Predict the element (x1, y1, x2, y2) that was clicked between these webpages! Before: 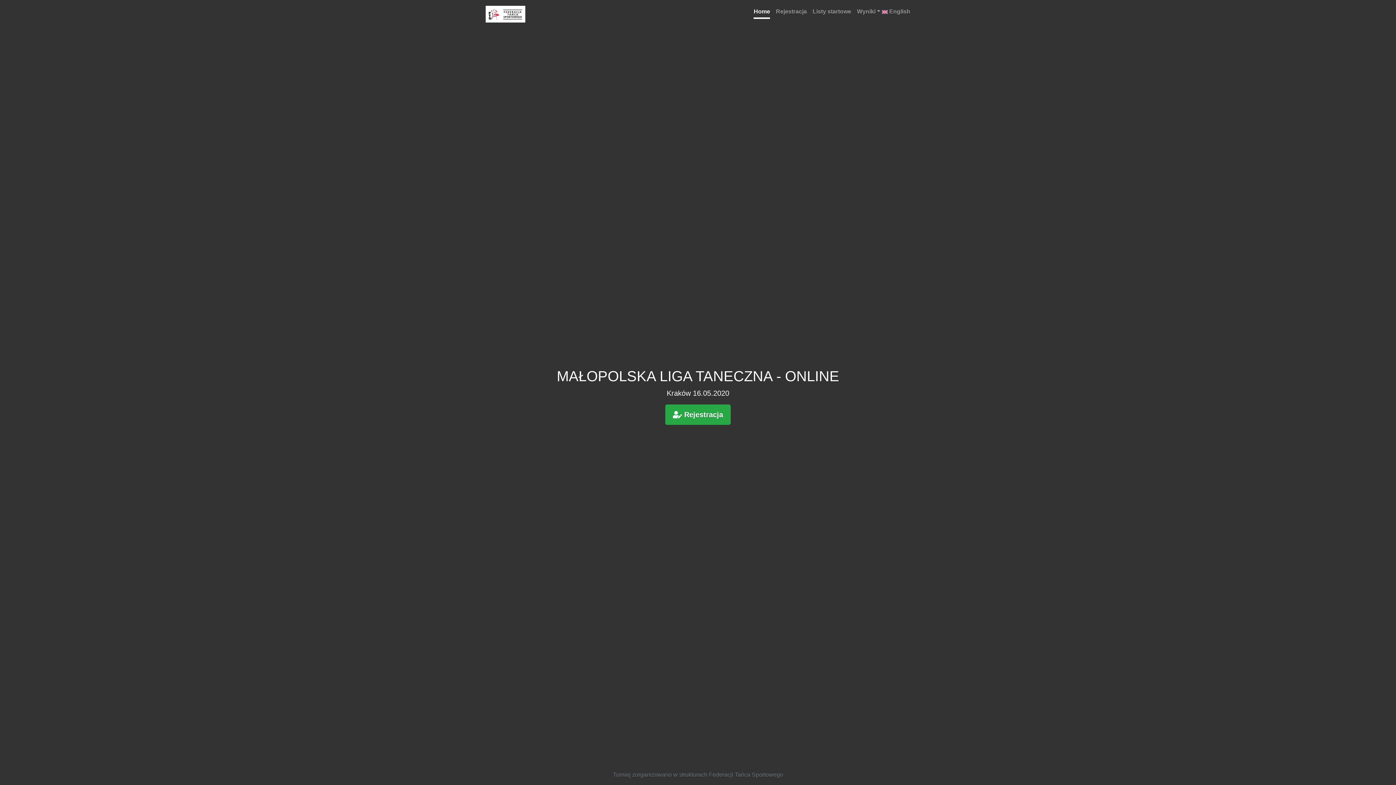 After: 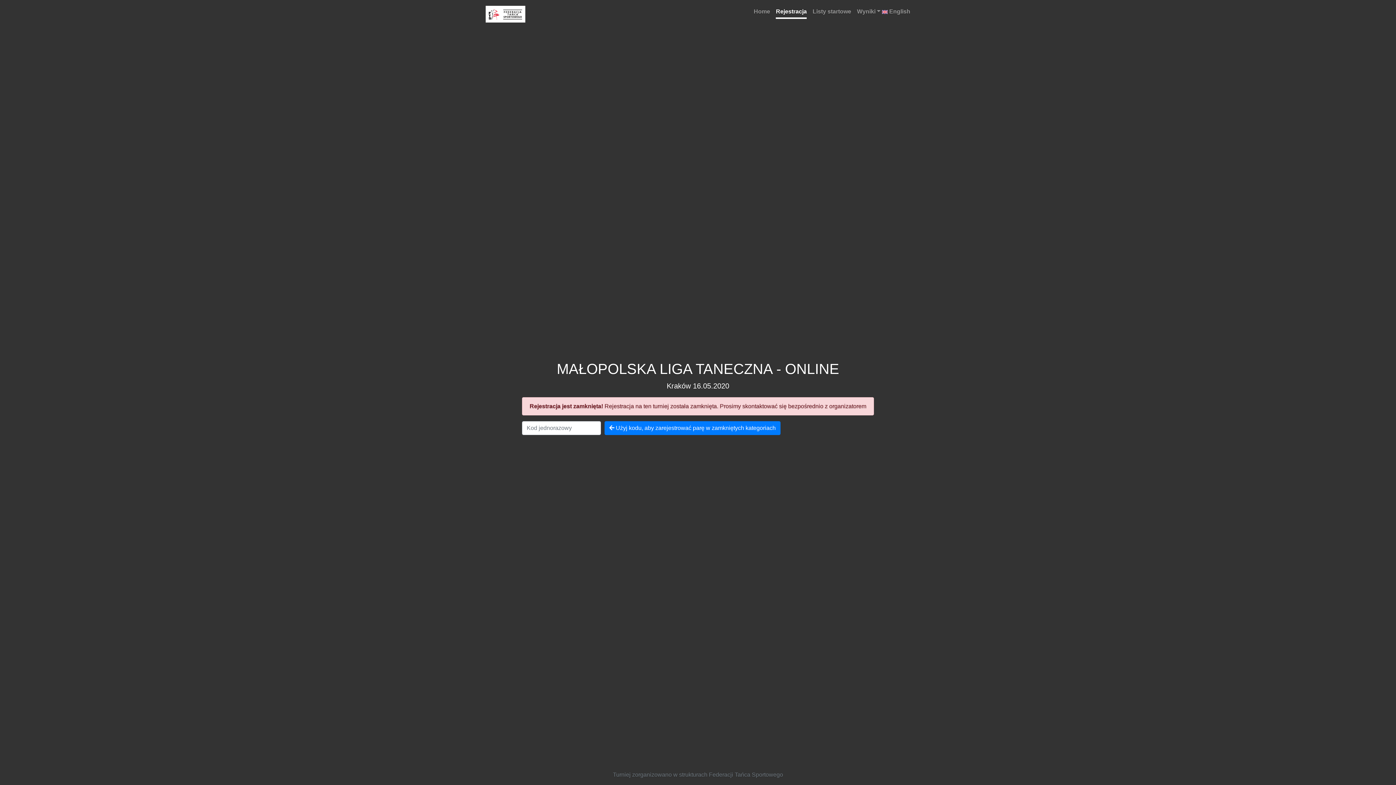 Action: label:  Rejestracja bbox: (665, 404, 730, 425)